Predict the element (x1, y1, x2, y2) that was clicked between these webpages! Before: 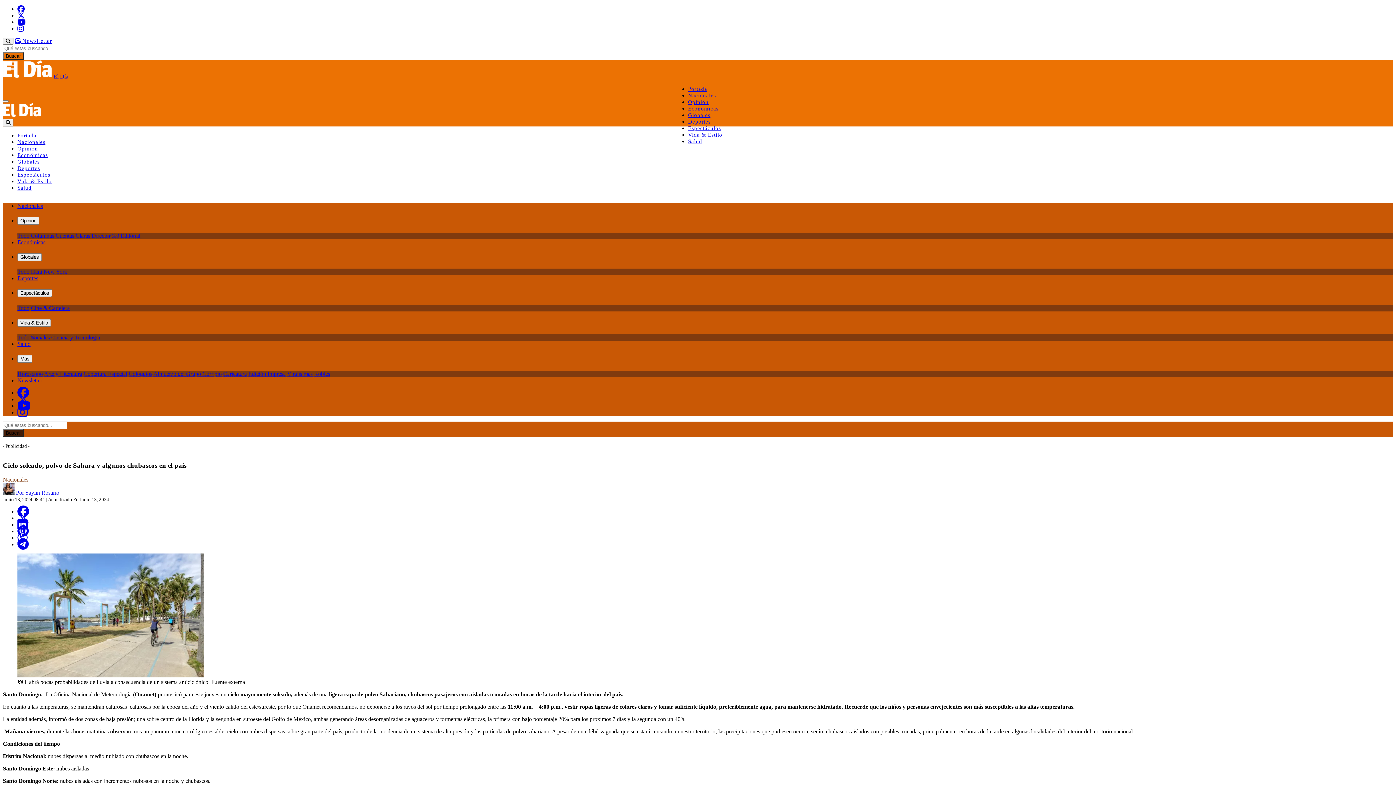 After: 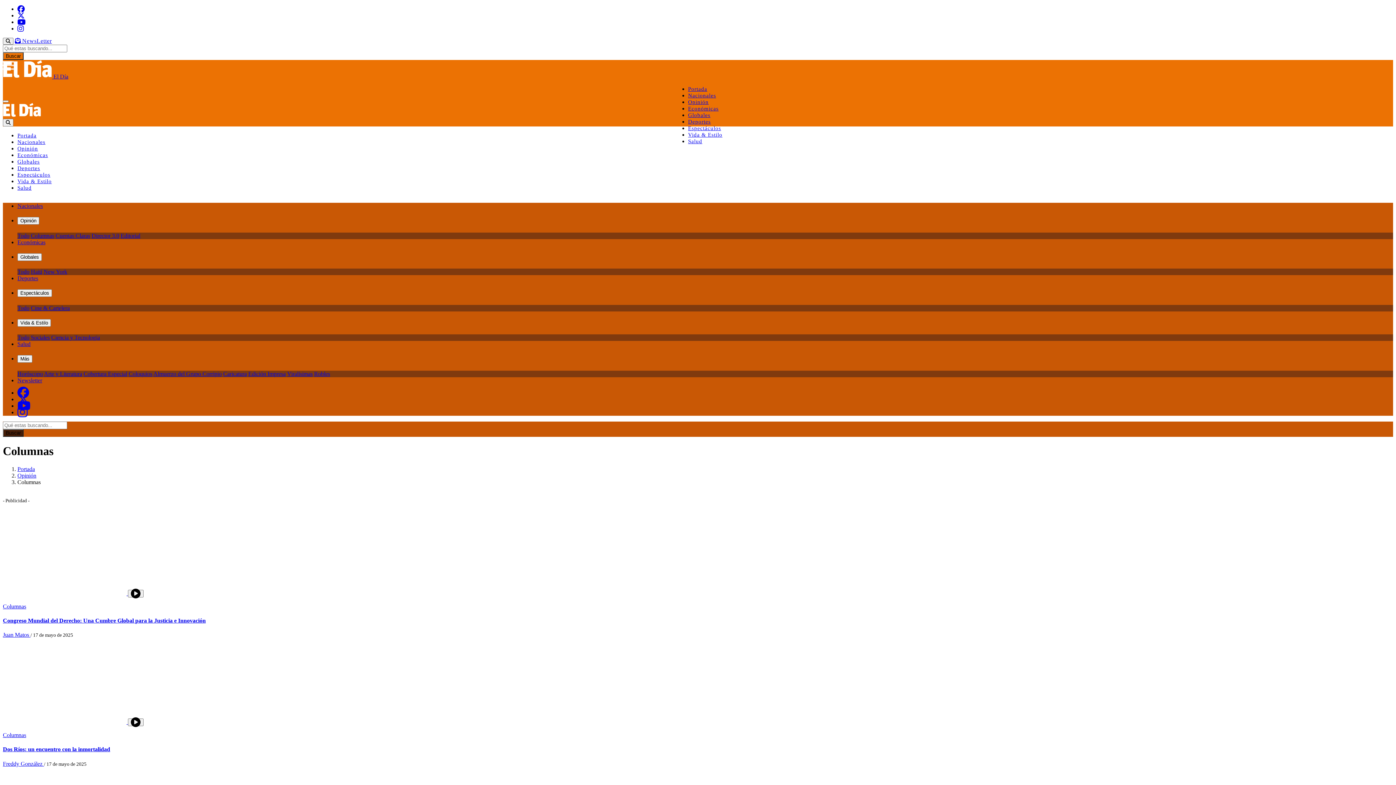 Action: bbox: (30, 232, 54, 238) label: Columnas